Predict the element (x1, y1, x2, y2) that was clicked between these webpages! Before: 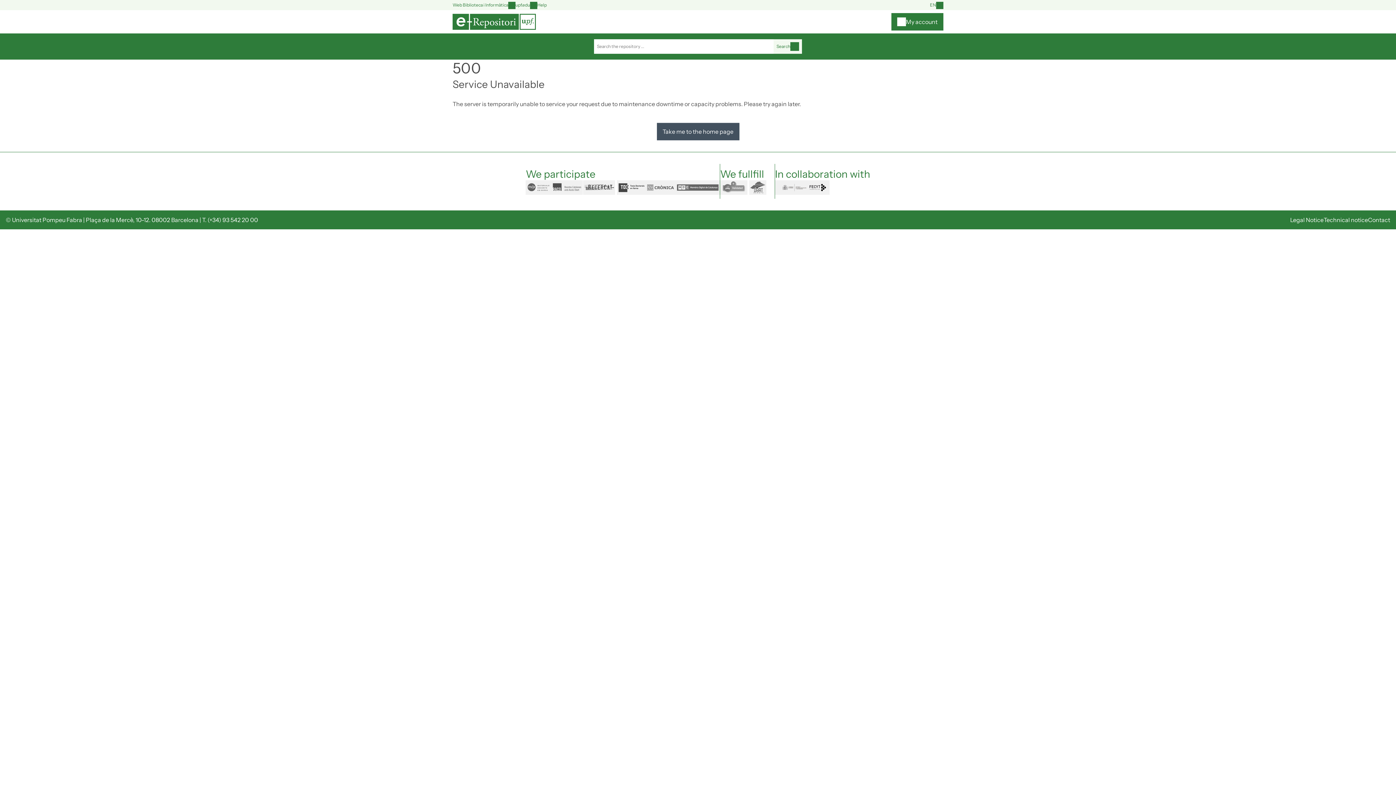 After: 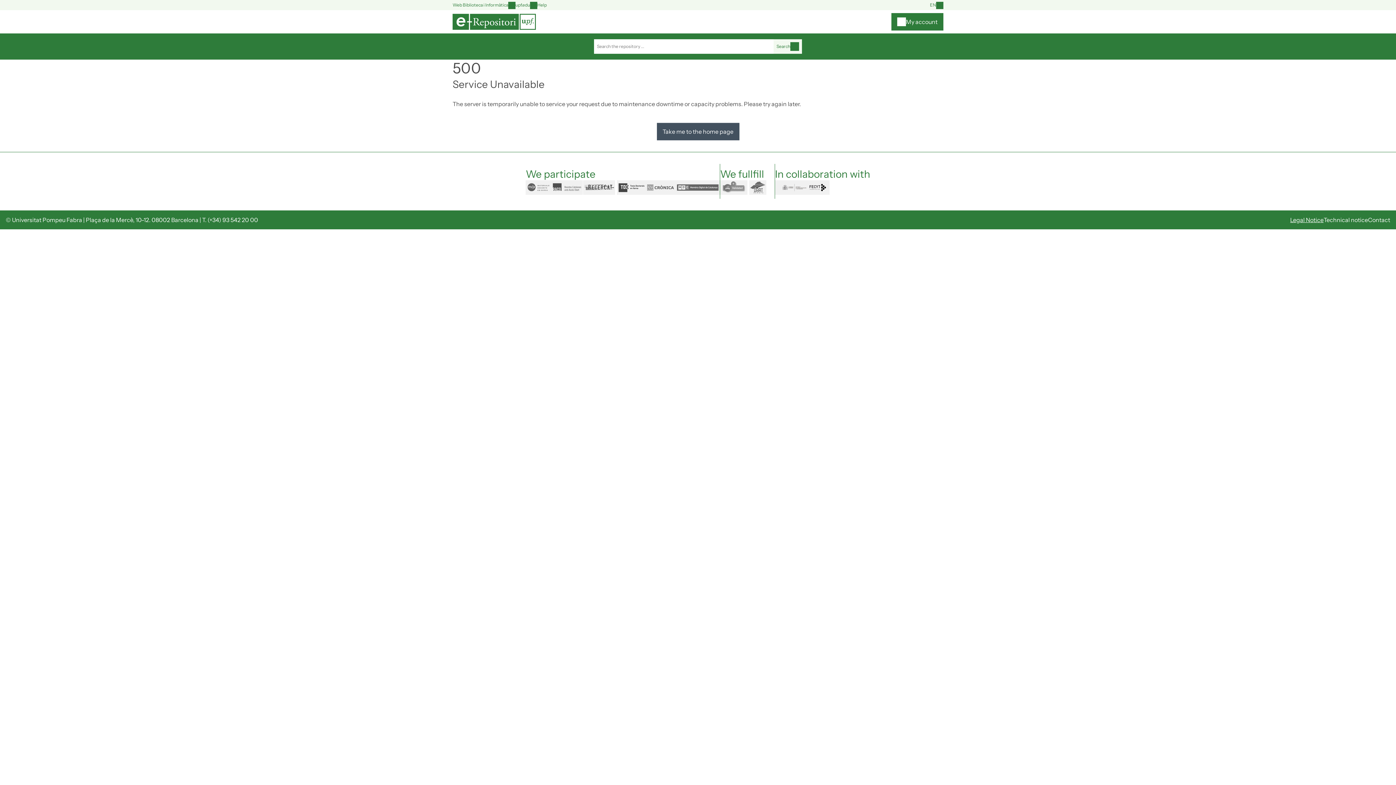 Action: label: Legal Notice bbox: (1290, 216, 1324, 223)